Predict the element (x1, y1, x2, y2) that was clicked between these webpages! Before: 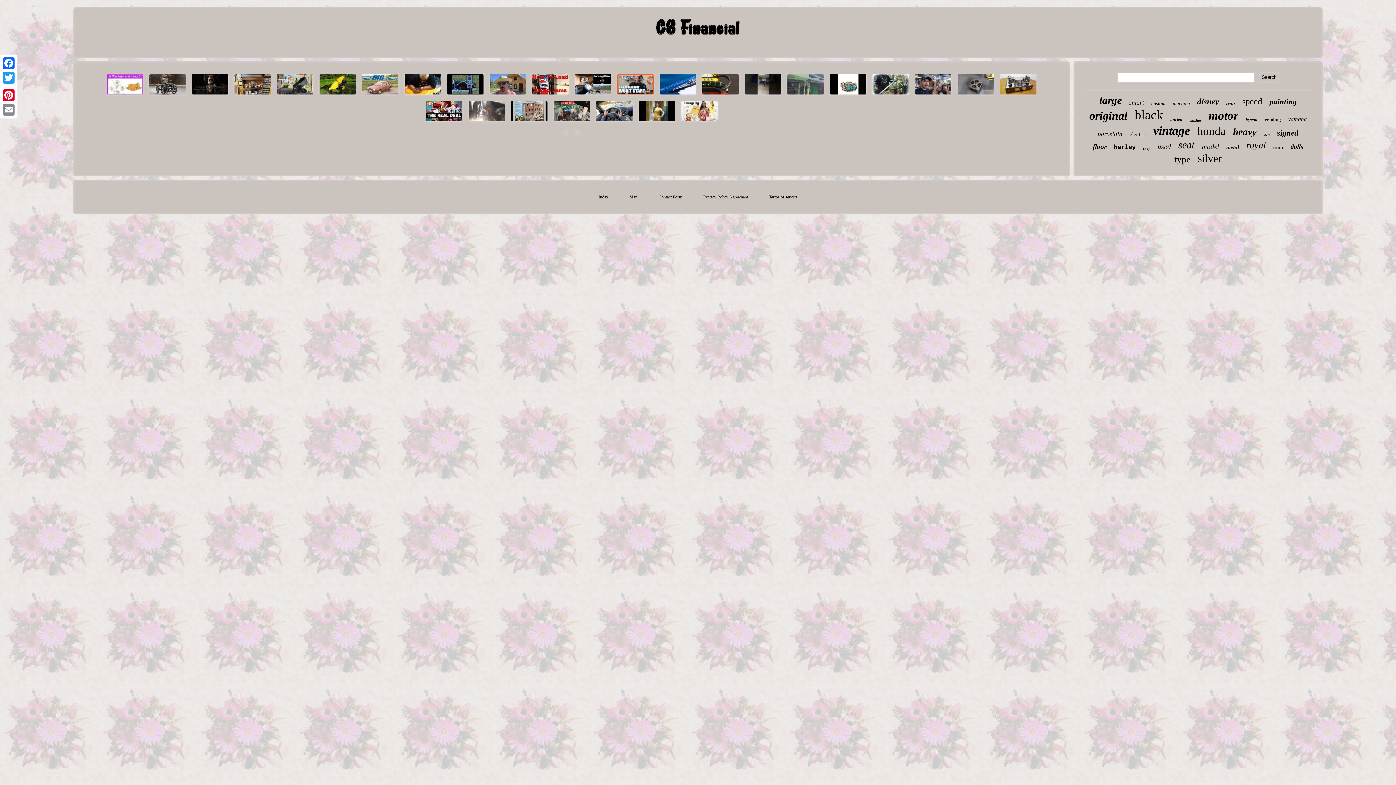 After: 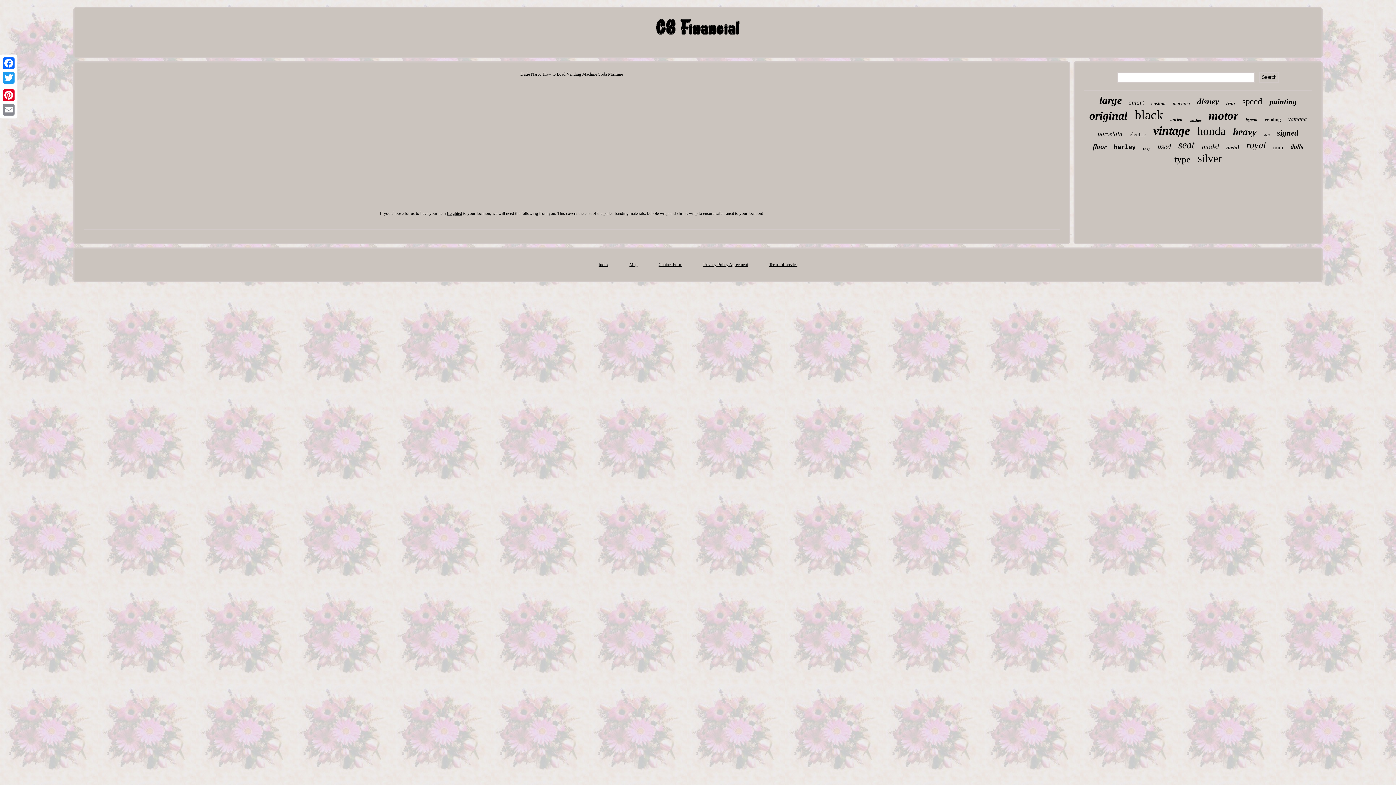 Action: bbox: (529, 93, 571, 98)